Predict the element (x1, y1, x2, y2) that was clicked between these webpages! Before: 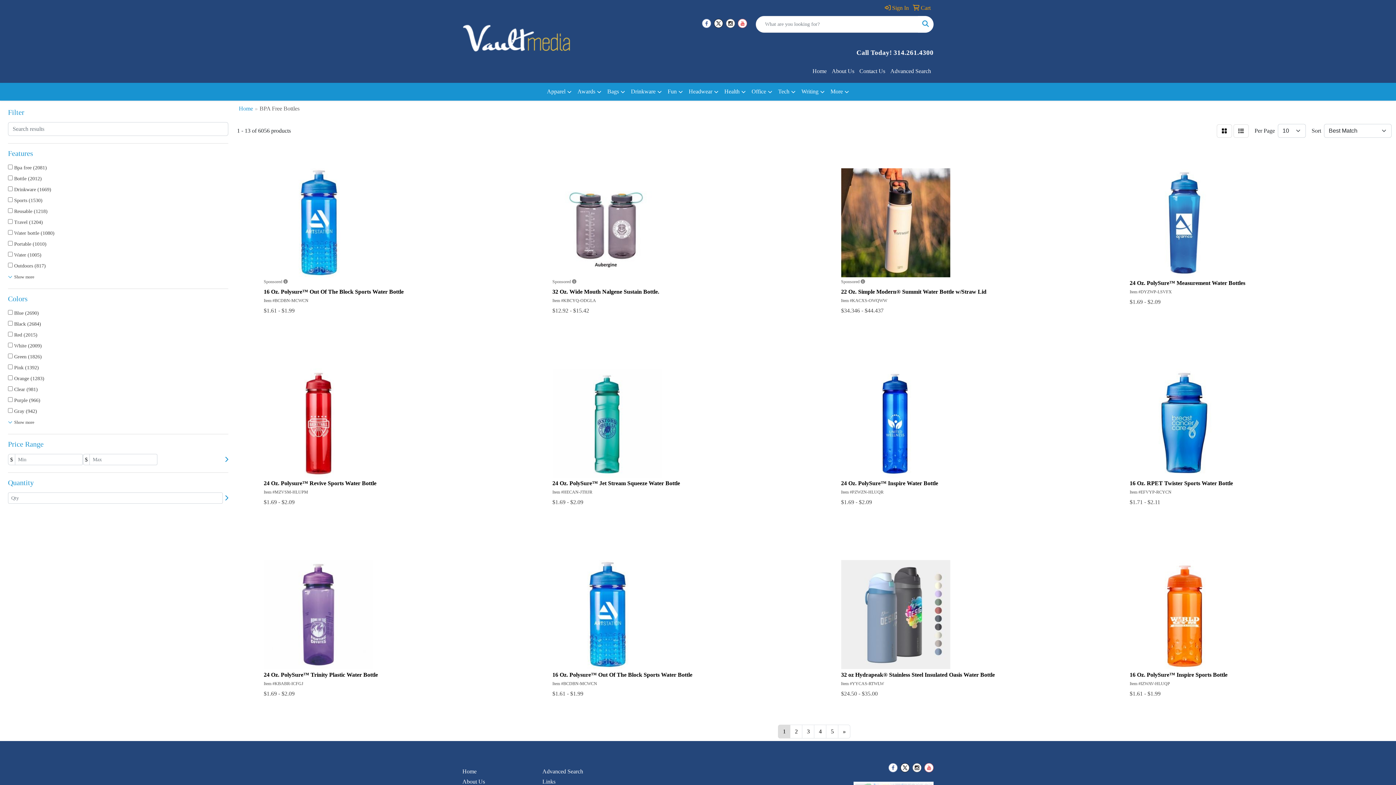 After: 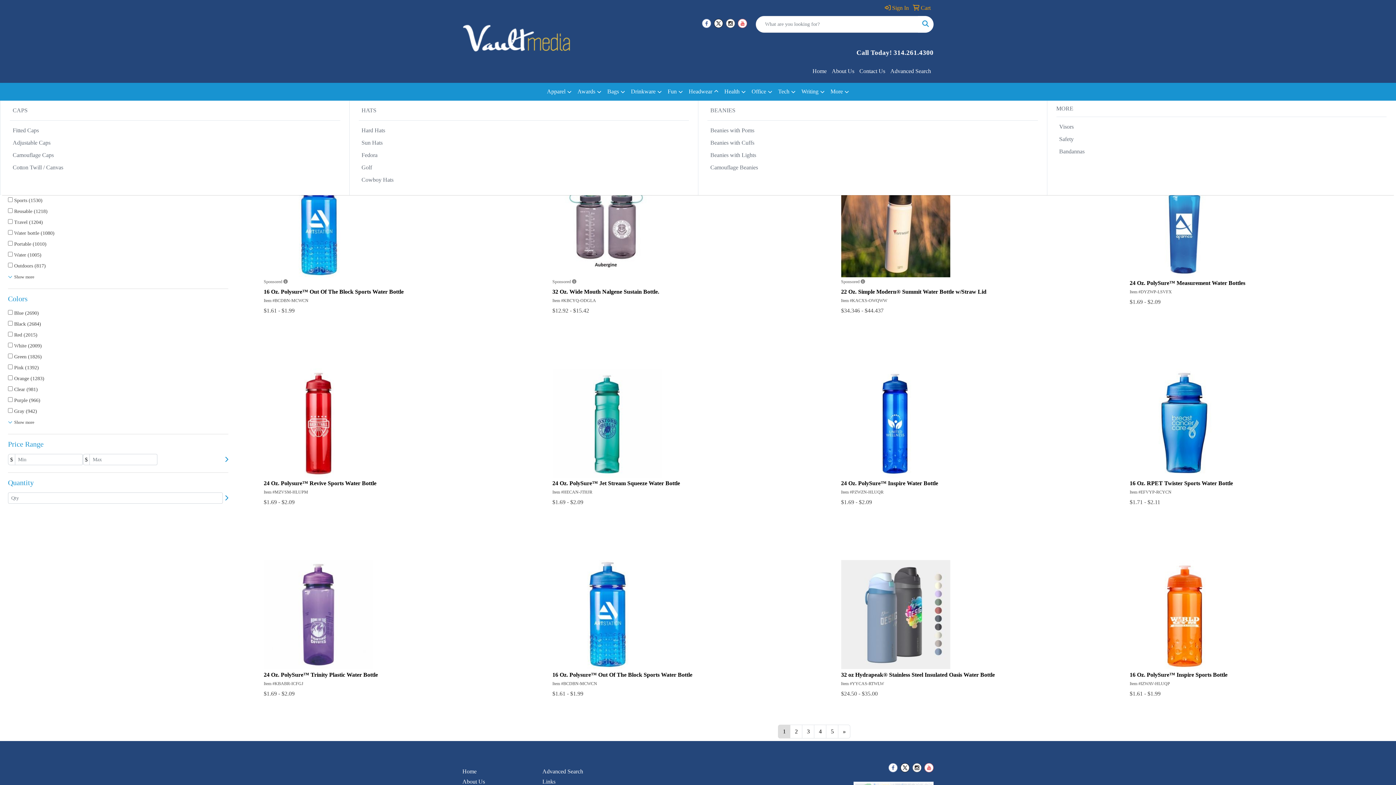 Action: bbox: (686, 82, 721, 100) label: Headwear